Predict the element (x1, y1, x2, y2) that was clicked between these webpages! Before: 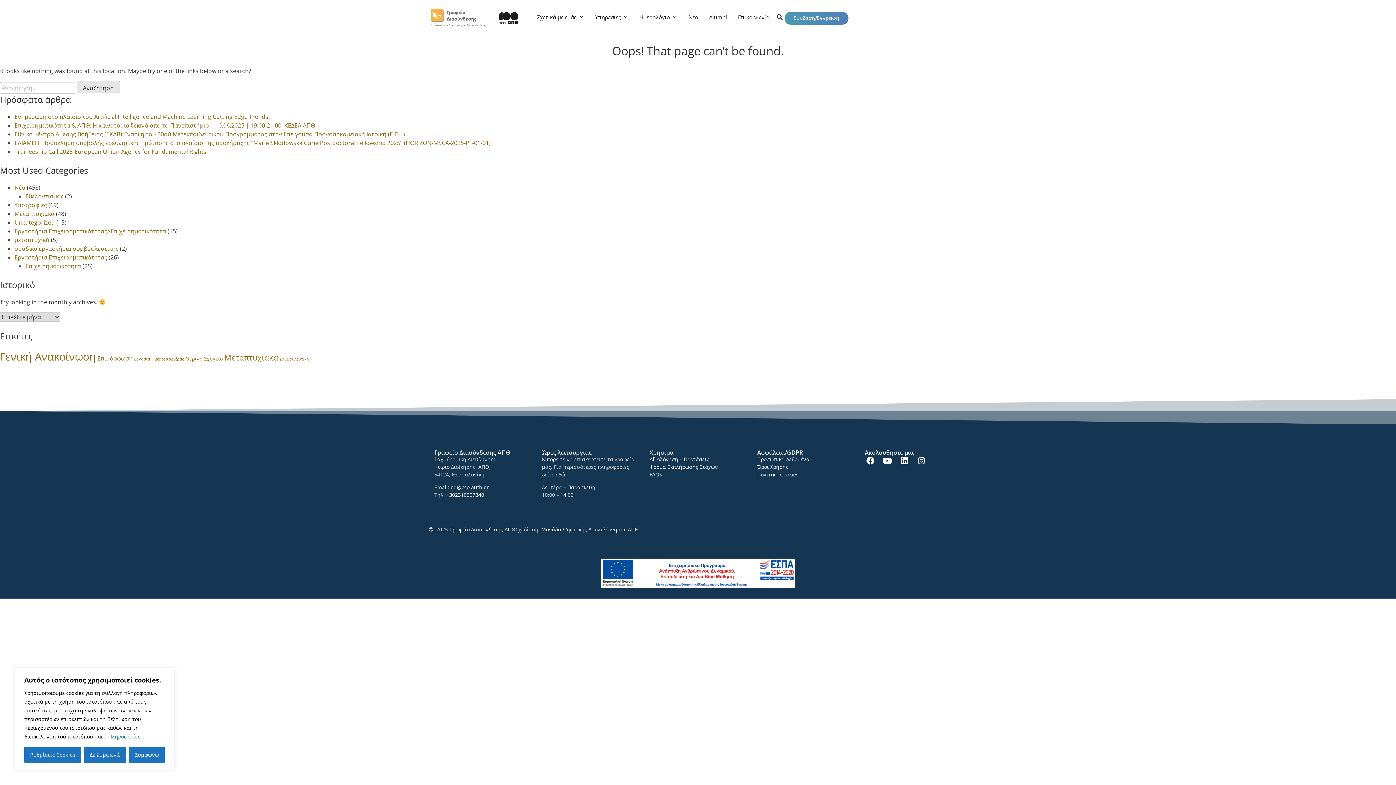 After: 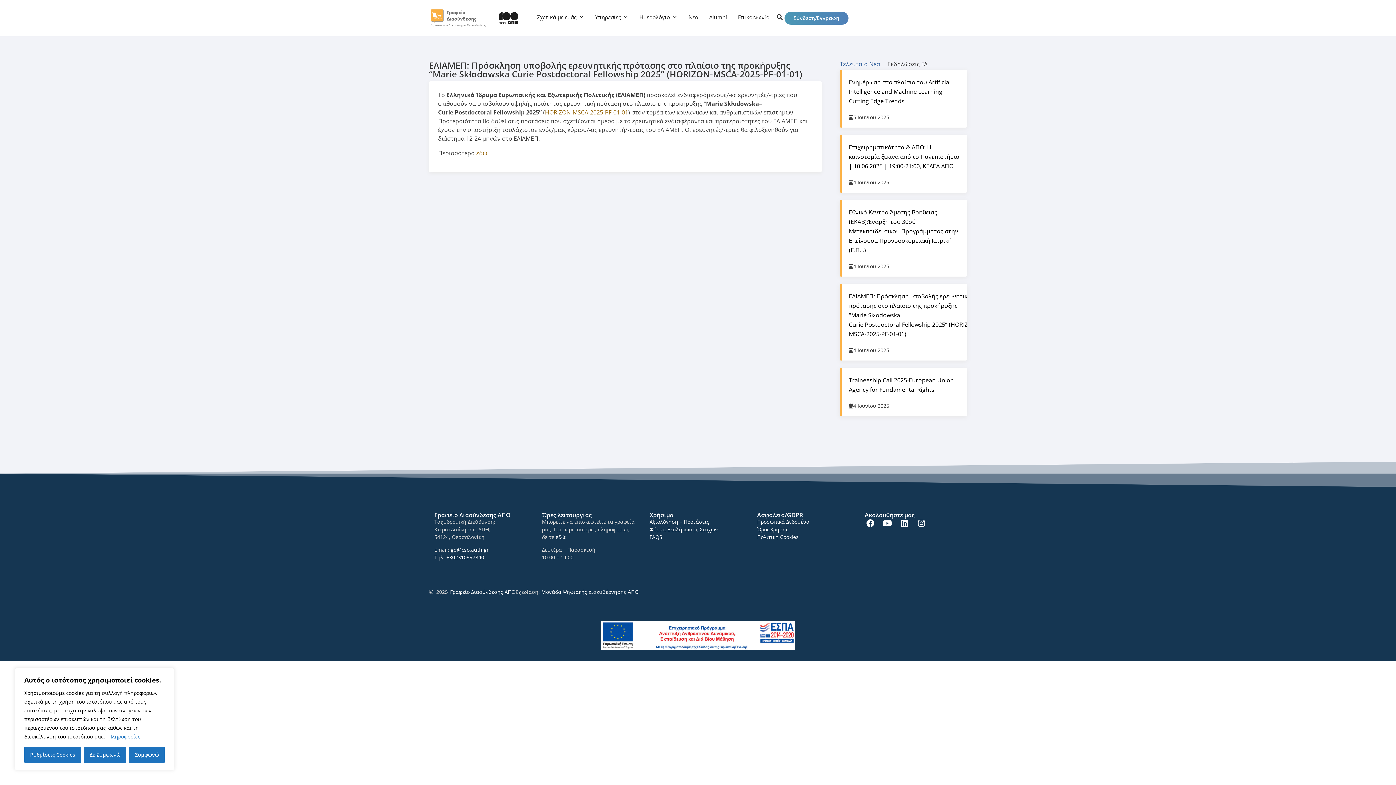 Action: bbox: (14, 138, 490, 146) label: ΕΛΙΑΜΕΠ: Πρόσκληση υποβολής ερευνητικής πρότασης στο πλαίσιο της προκήρυξης “Marie Skłodowska Curie Postdoctoral Fellowship 2025” (HORIZON-MSCA-2025-PF-01-01)